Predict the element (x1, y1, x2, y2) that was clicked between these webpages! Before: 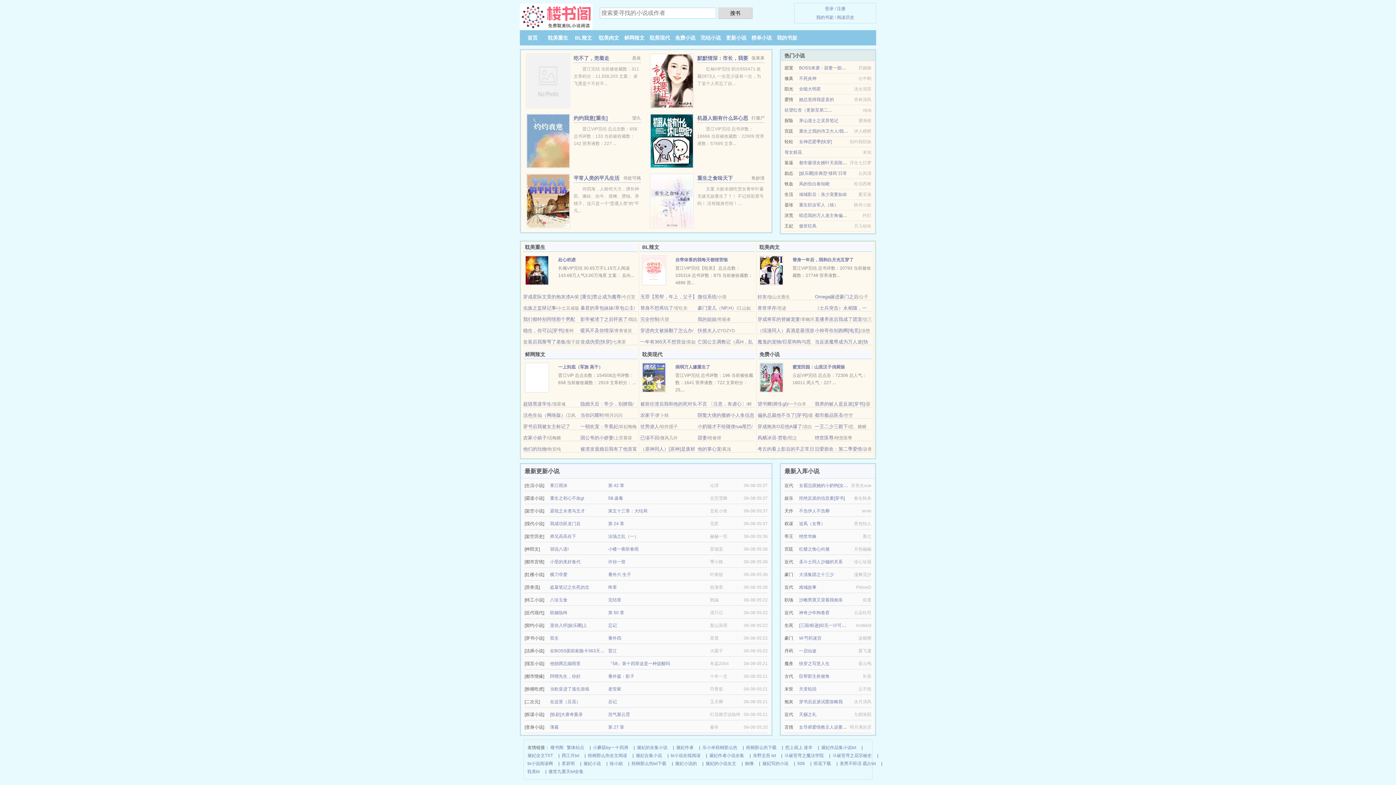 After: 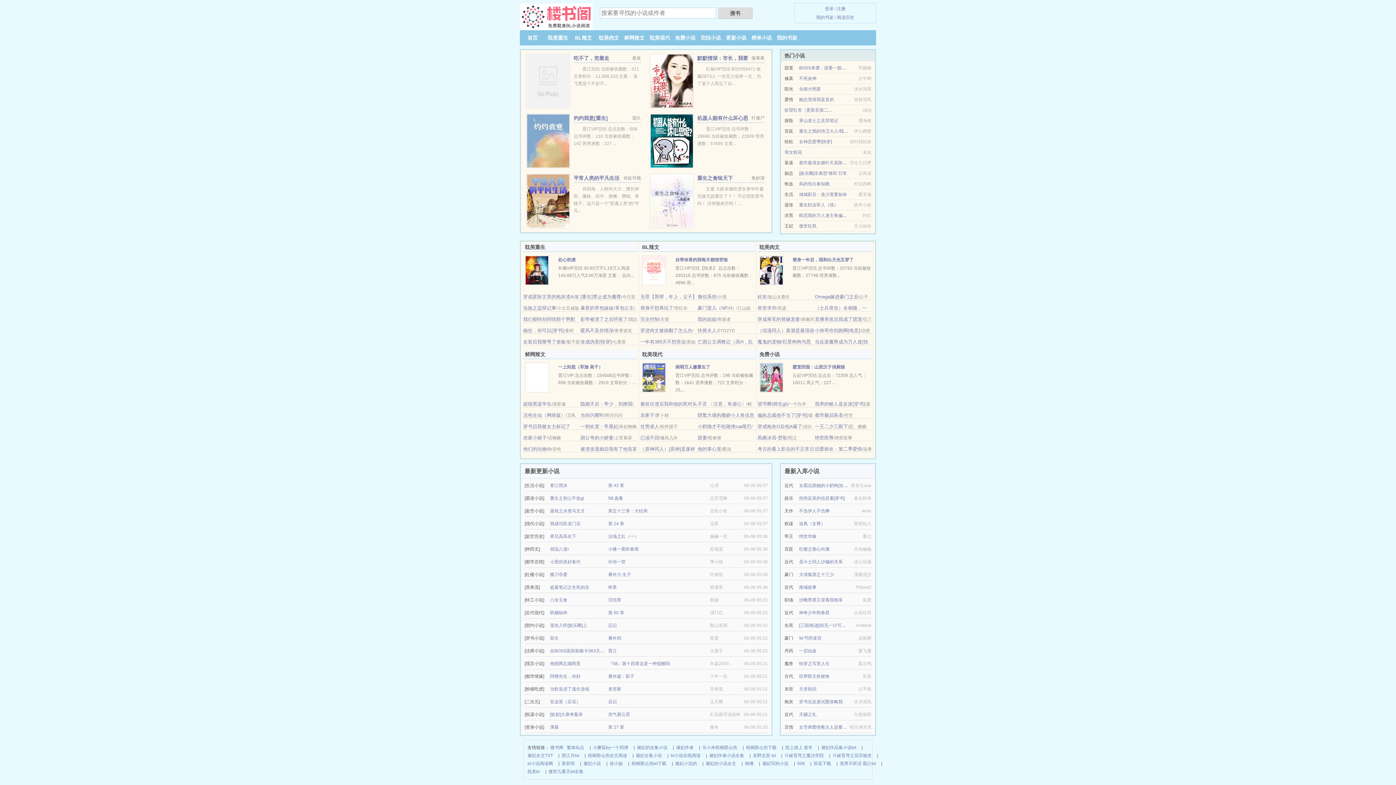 Action: bbox: (550, 635, 558, 641) label: 双生